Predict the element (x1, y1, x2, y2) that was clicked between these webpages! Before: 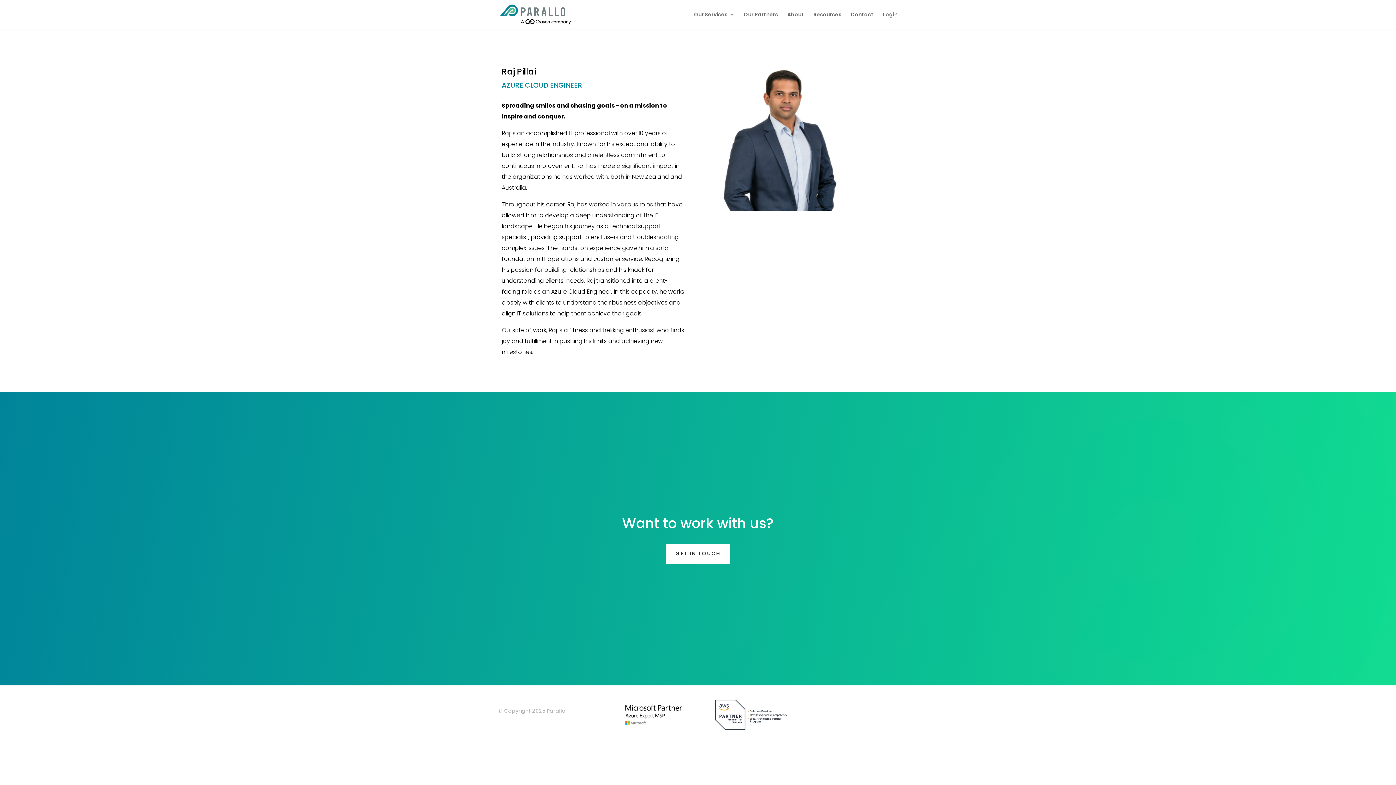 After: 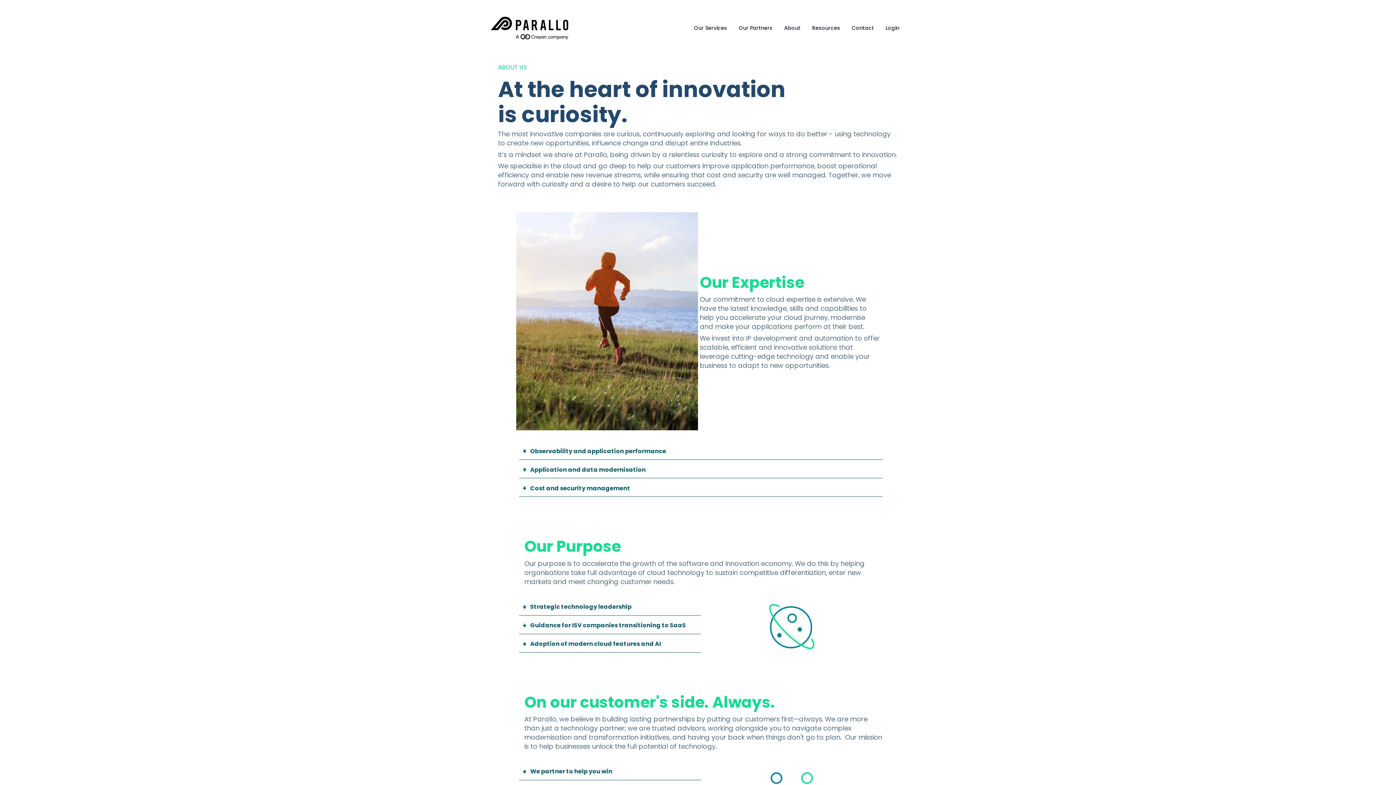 Action: bbox: (787, 12, 812, 29) label: About